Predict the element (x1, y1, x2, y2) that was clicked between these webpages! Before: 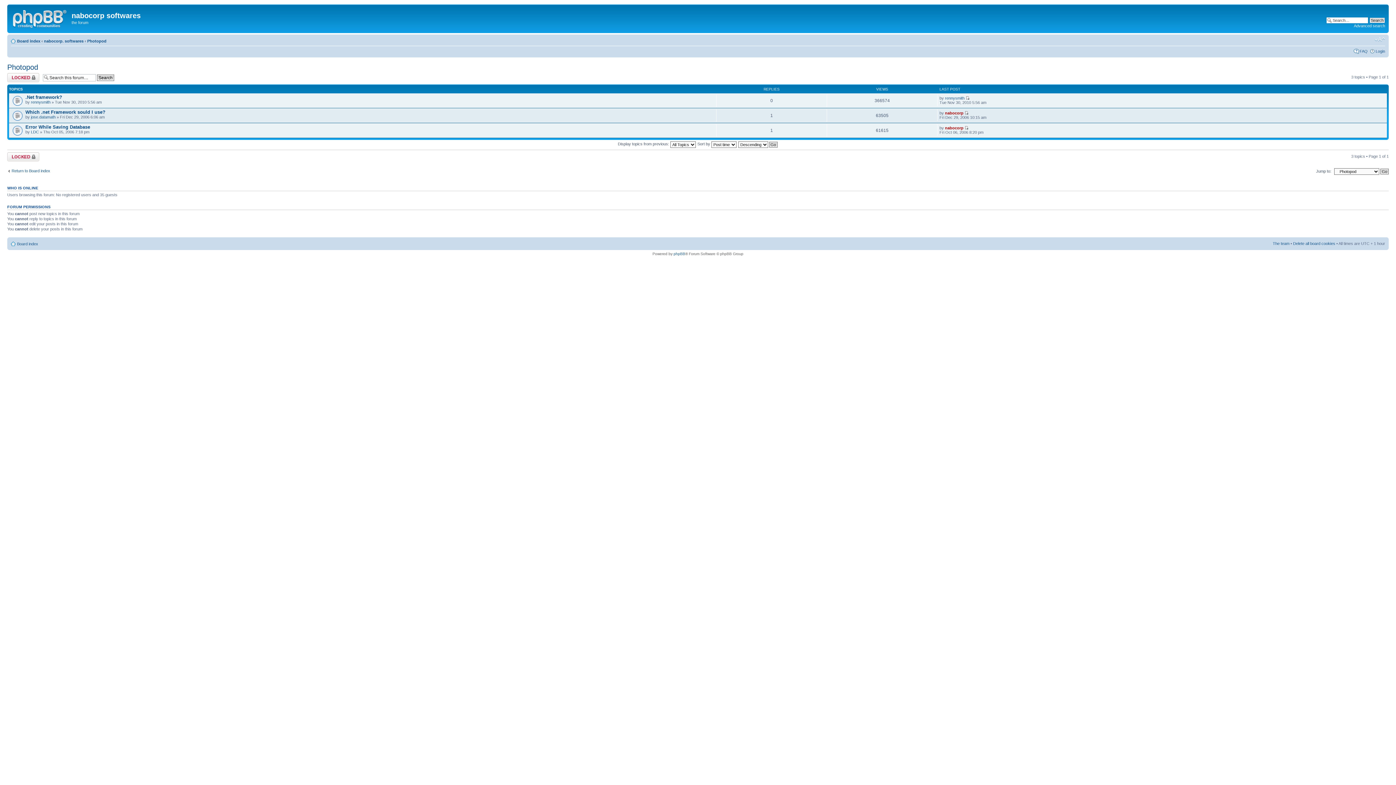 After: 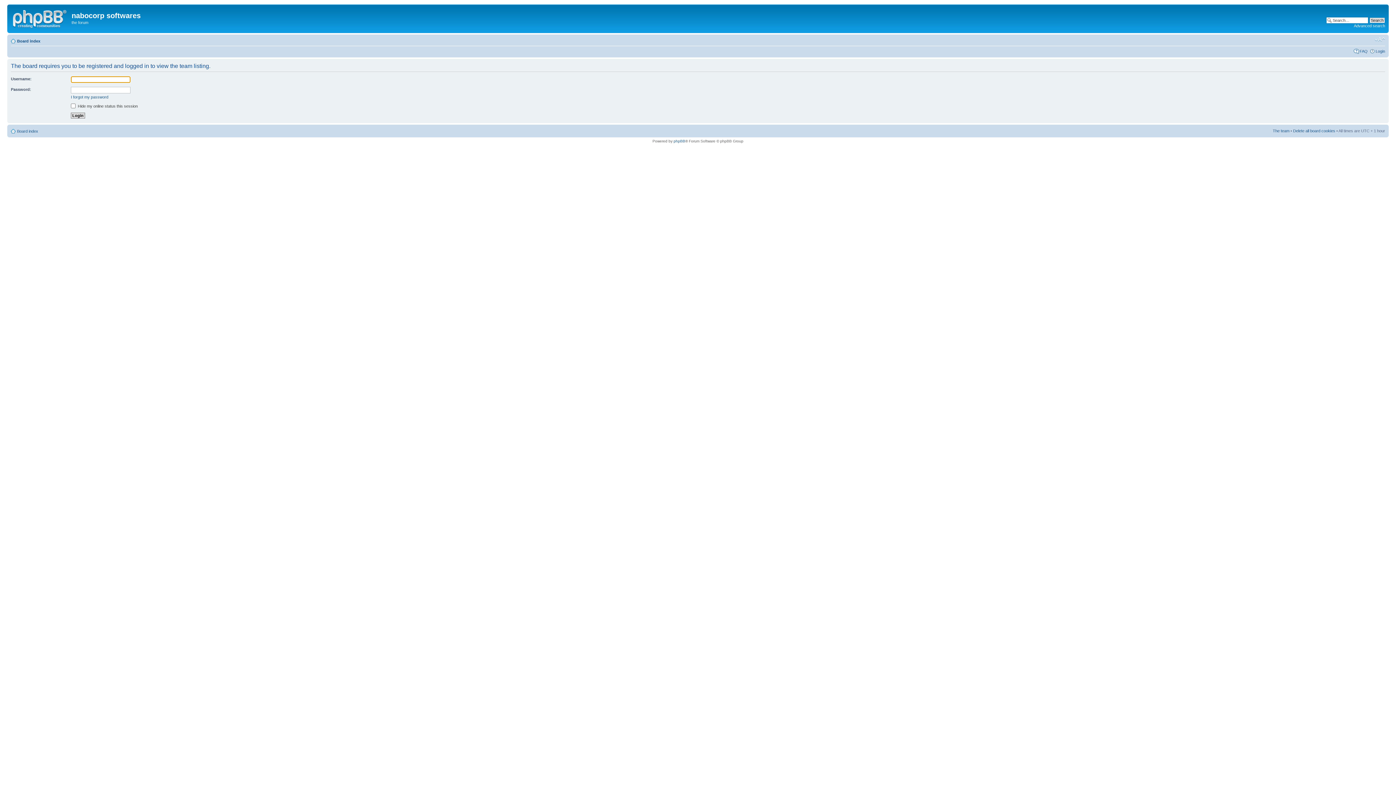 Action: label: The team bbox: (1273, 241, 1289, 245)